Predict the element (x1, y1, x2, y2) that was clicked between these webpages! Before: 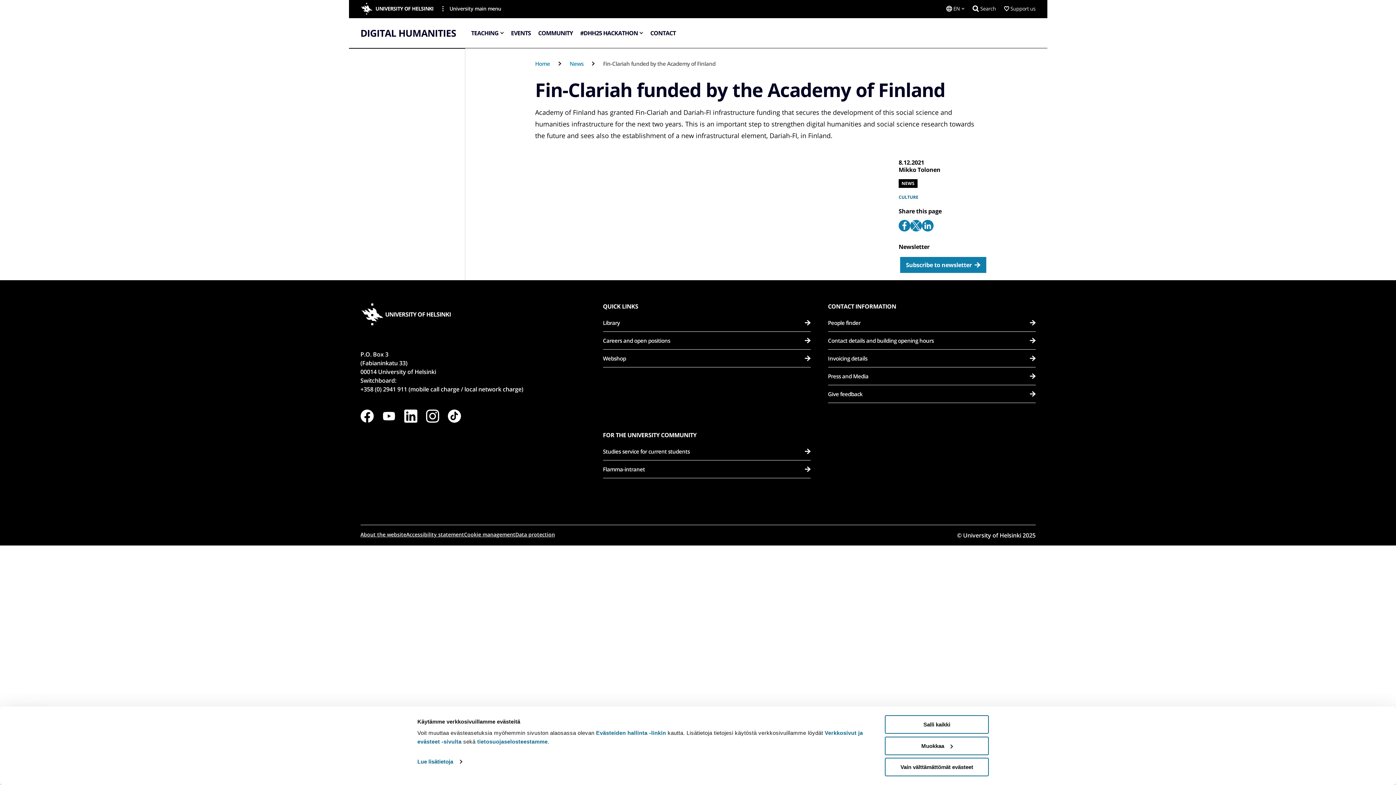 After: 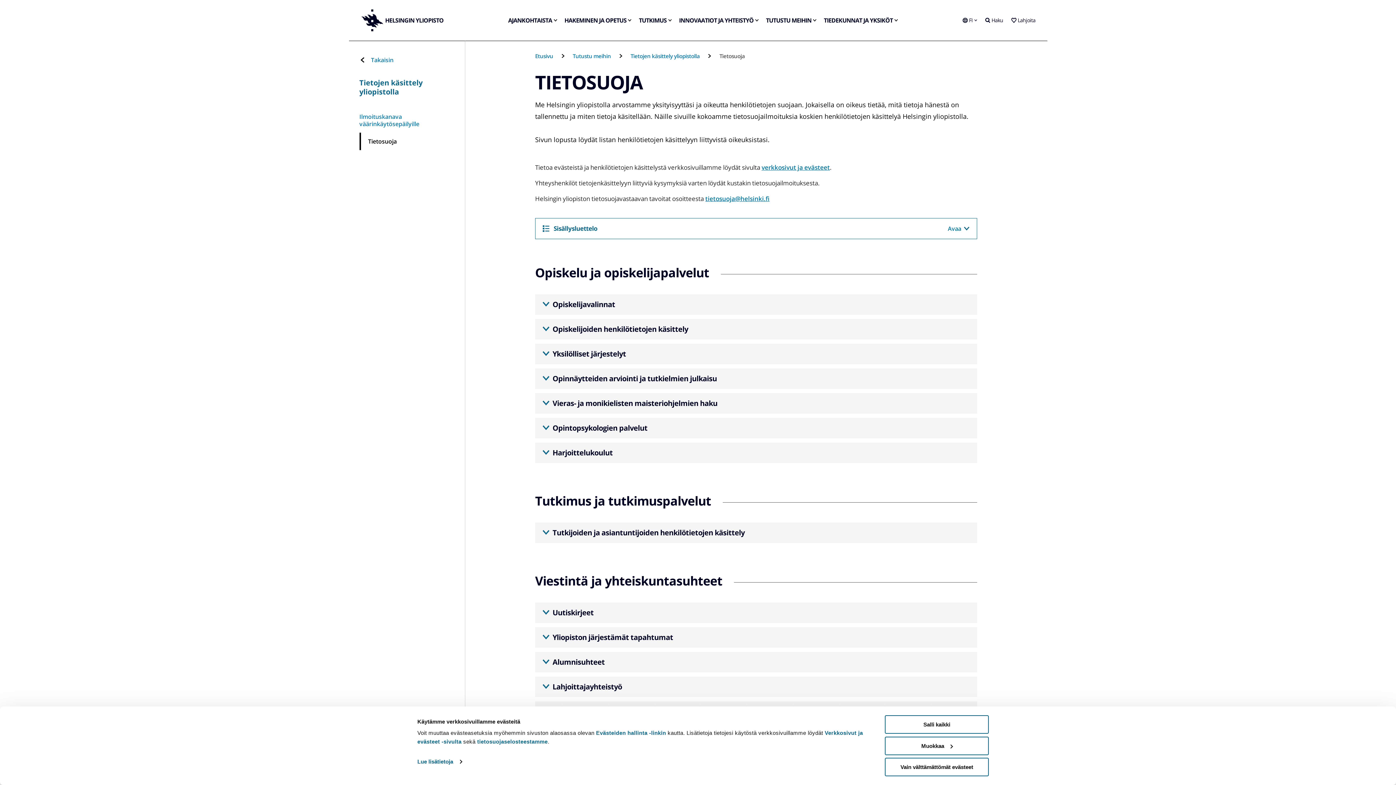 Action: label: tietosuojaselosteestamme bbox: (477, 738, 547, 745)